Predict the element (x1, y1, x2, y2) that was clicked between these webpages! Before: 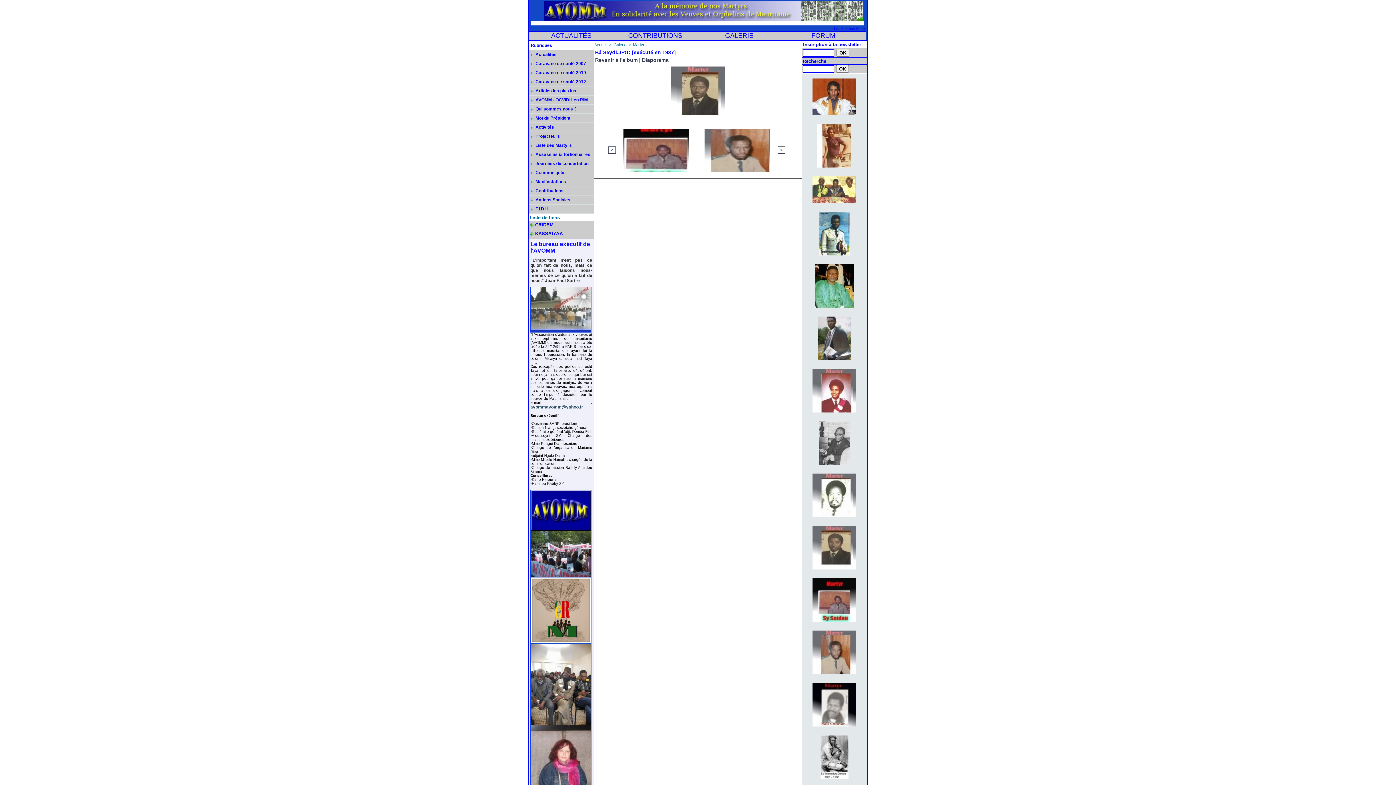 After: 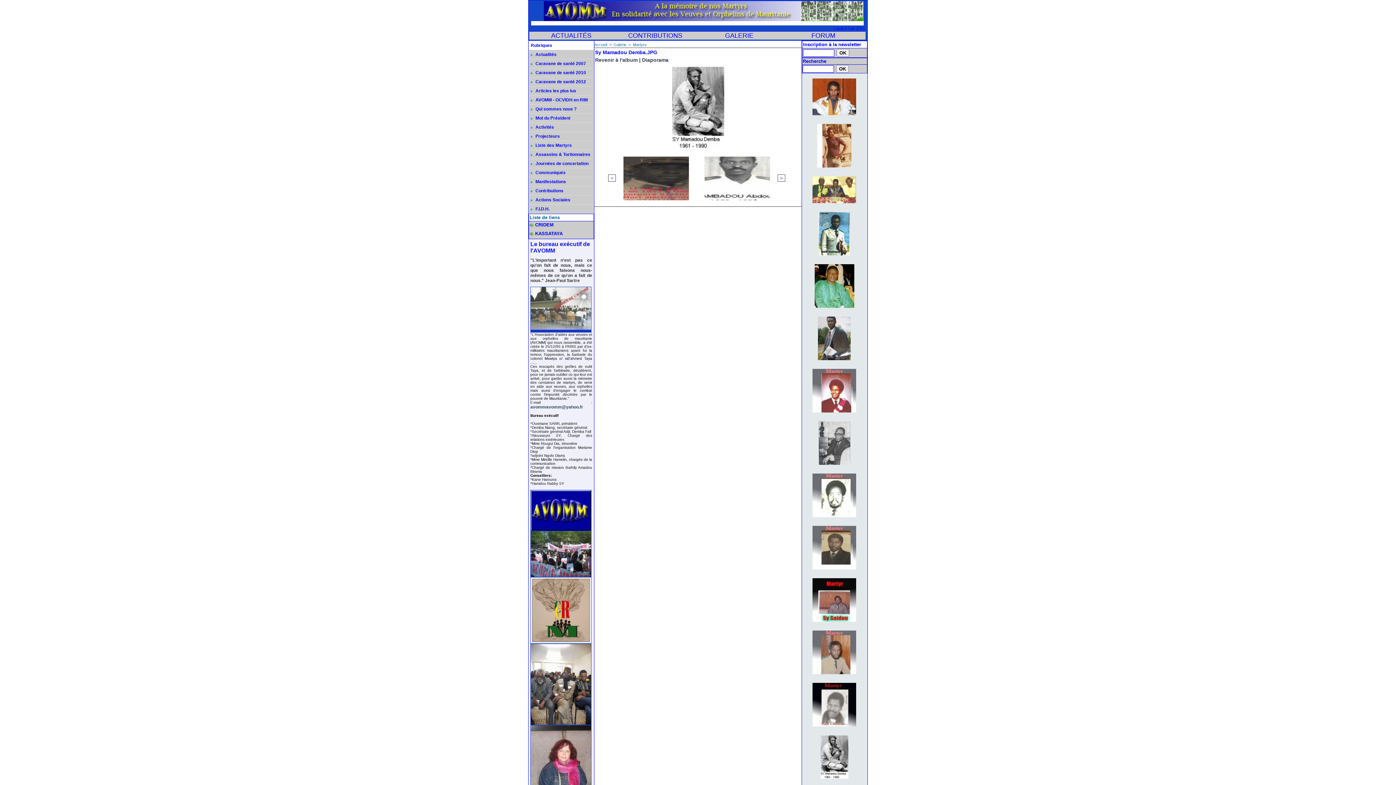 Action: bbox: (816, 731, 852, 735)